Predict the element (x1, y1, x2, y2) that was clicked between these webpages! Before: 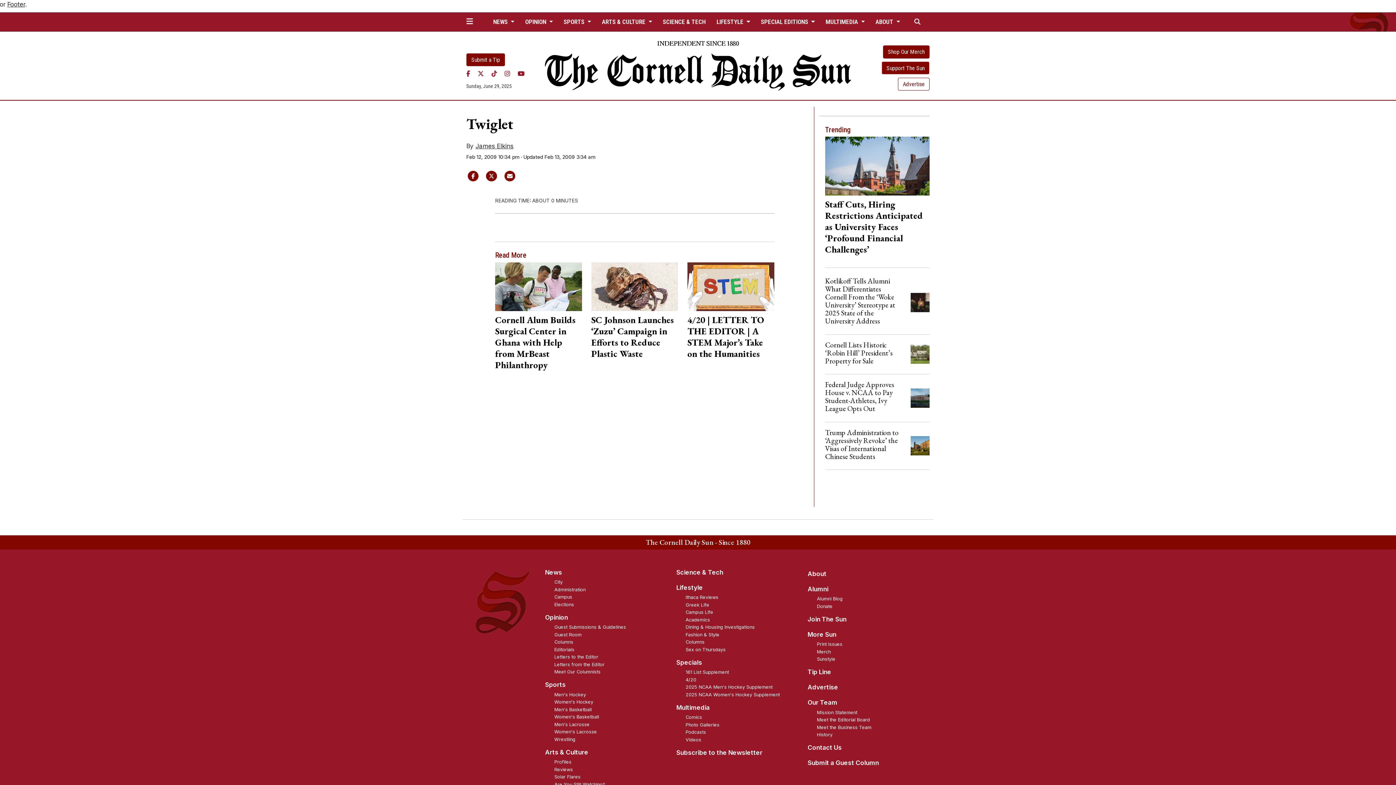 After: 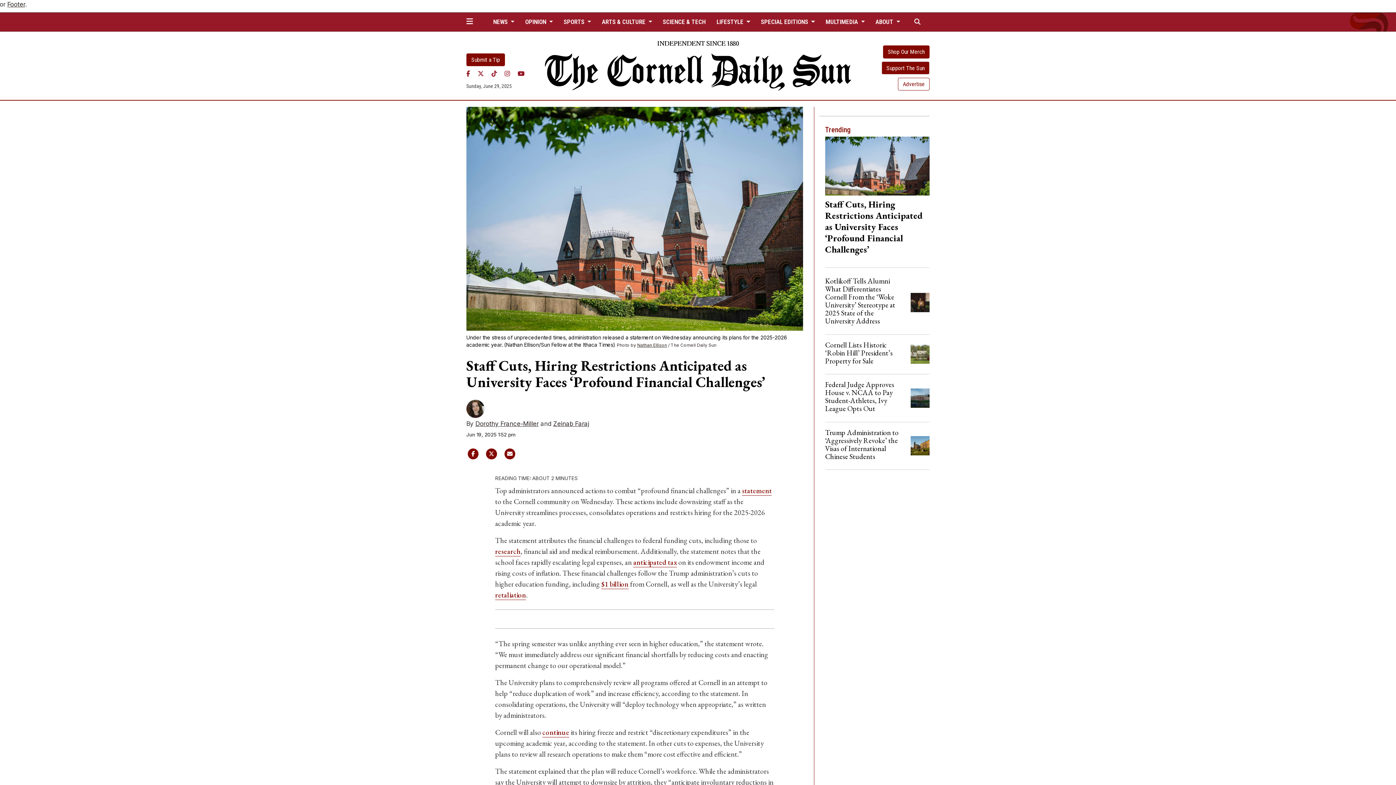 Action: bbox: (825, 136, 929, 195)